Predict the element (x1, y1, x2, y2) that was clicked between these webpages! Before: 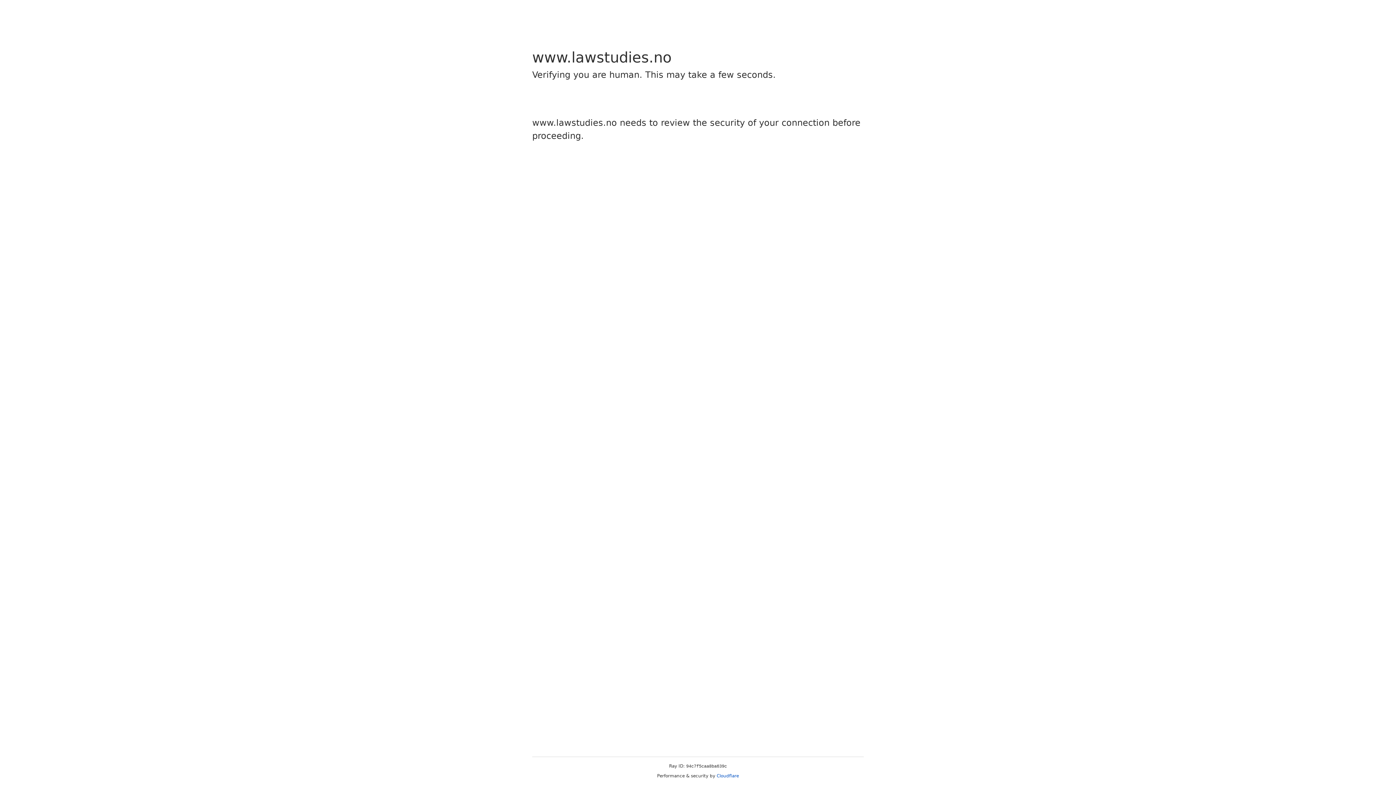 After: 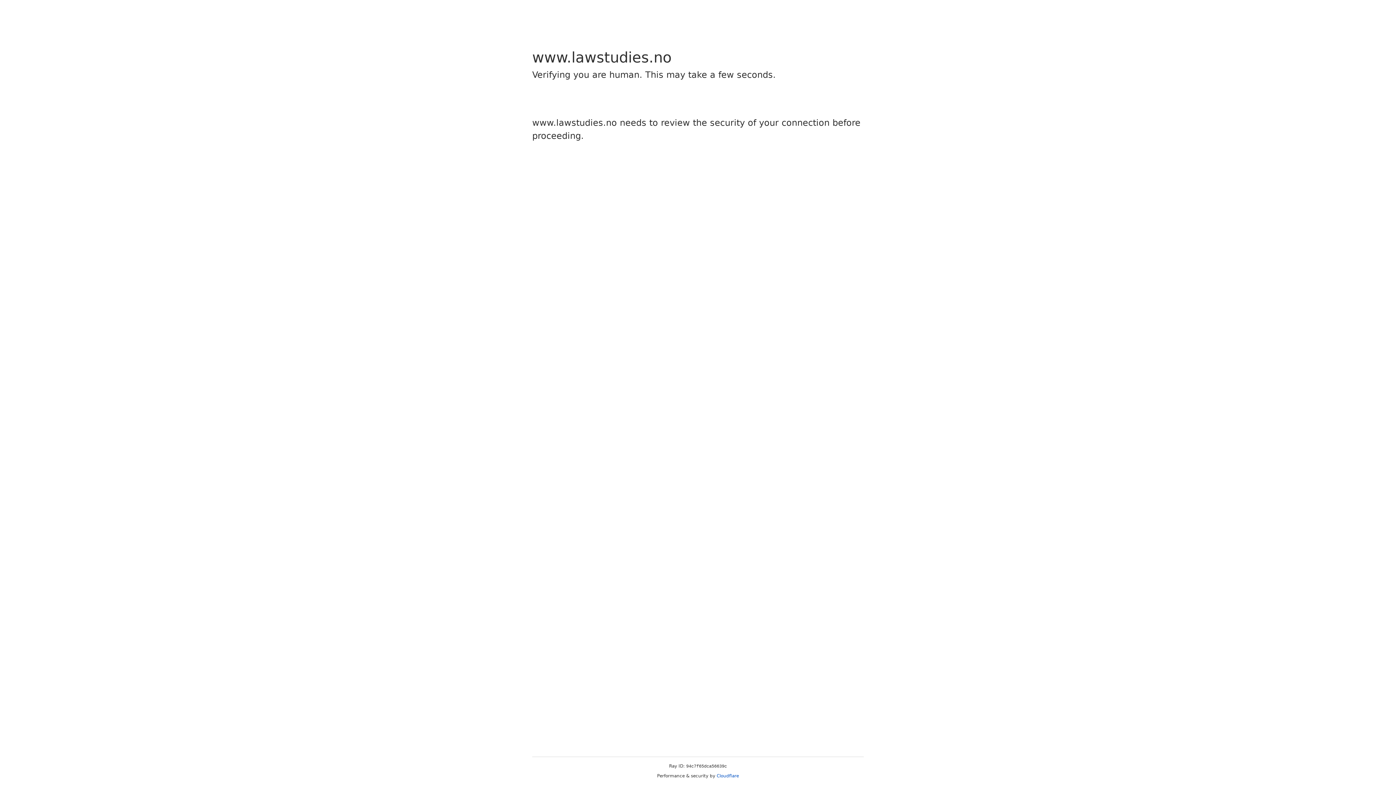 Action: label: Cloudflare bbox: (716, 773, 739, 778)